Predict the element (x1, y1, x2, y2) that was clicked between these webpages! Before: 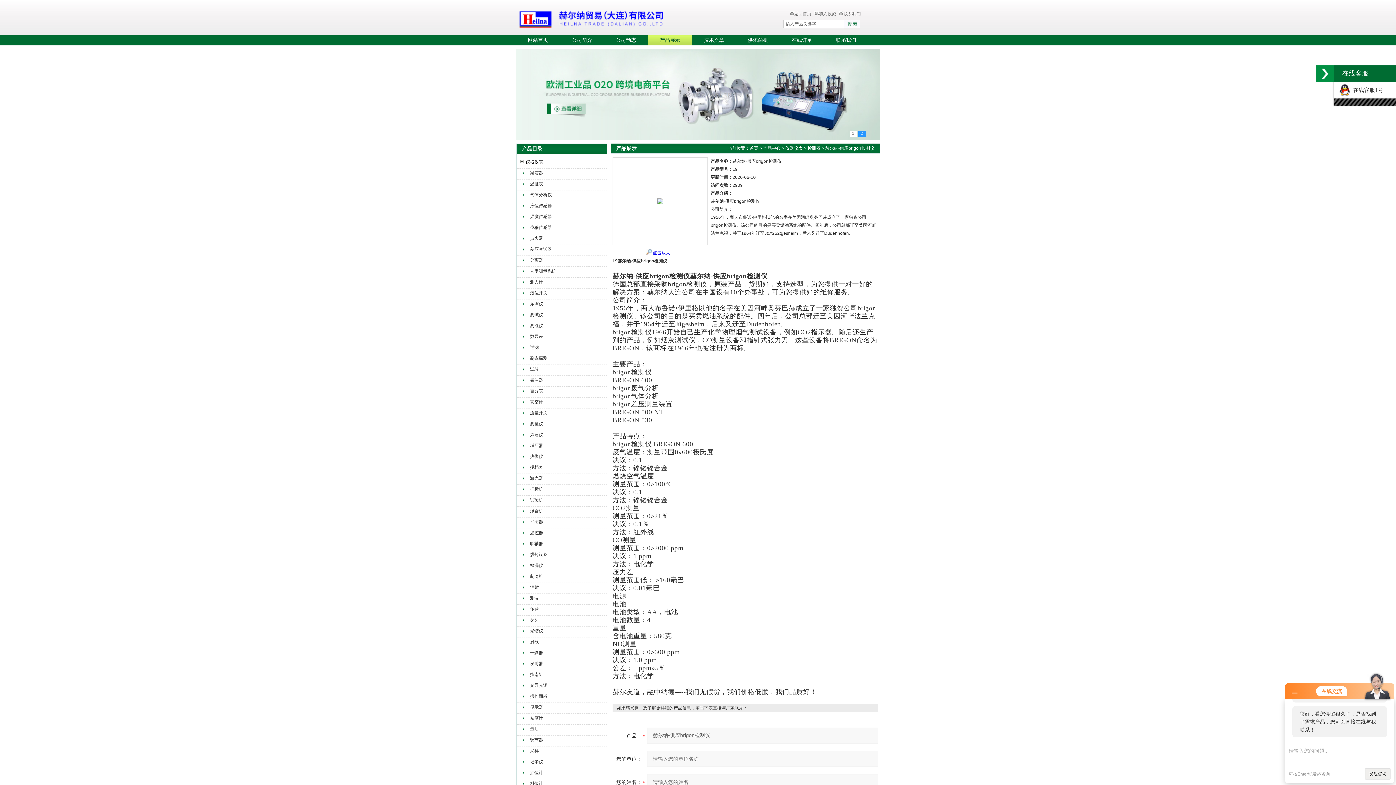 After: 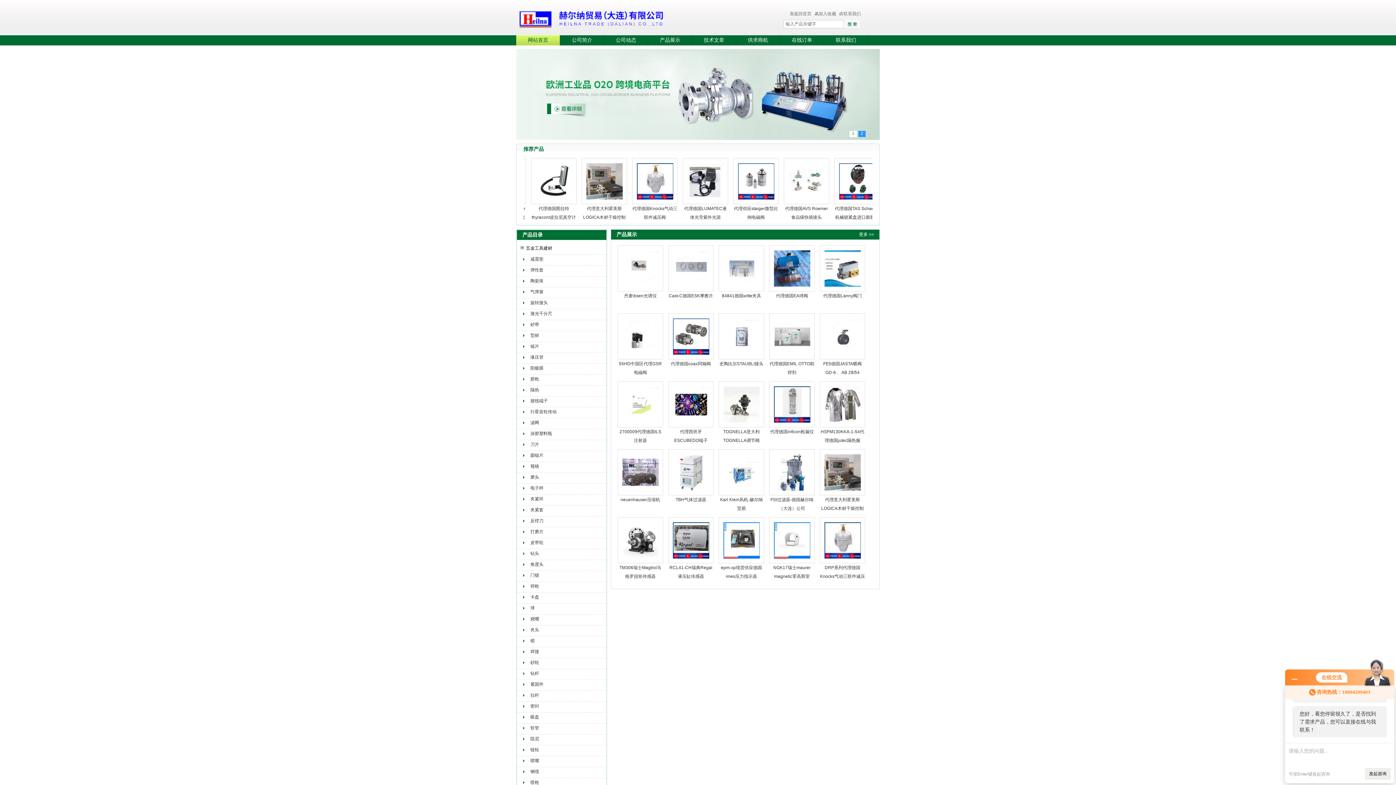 Action: bbox: (789, 11, 811, 16) label: 返回首页